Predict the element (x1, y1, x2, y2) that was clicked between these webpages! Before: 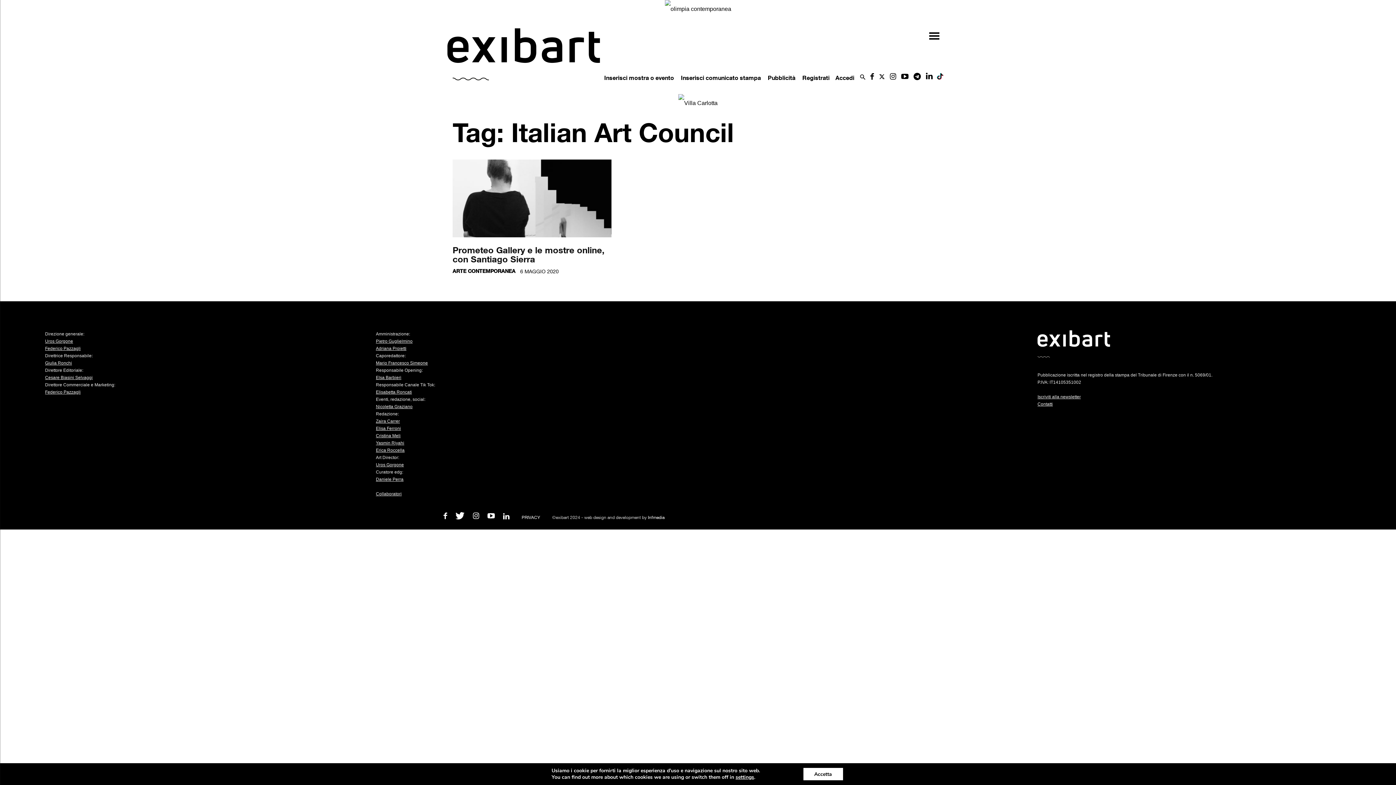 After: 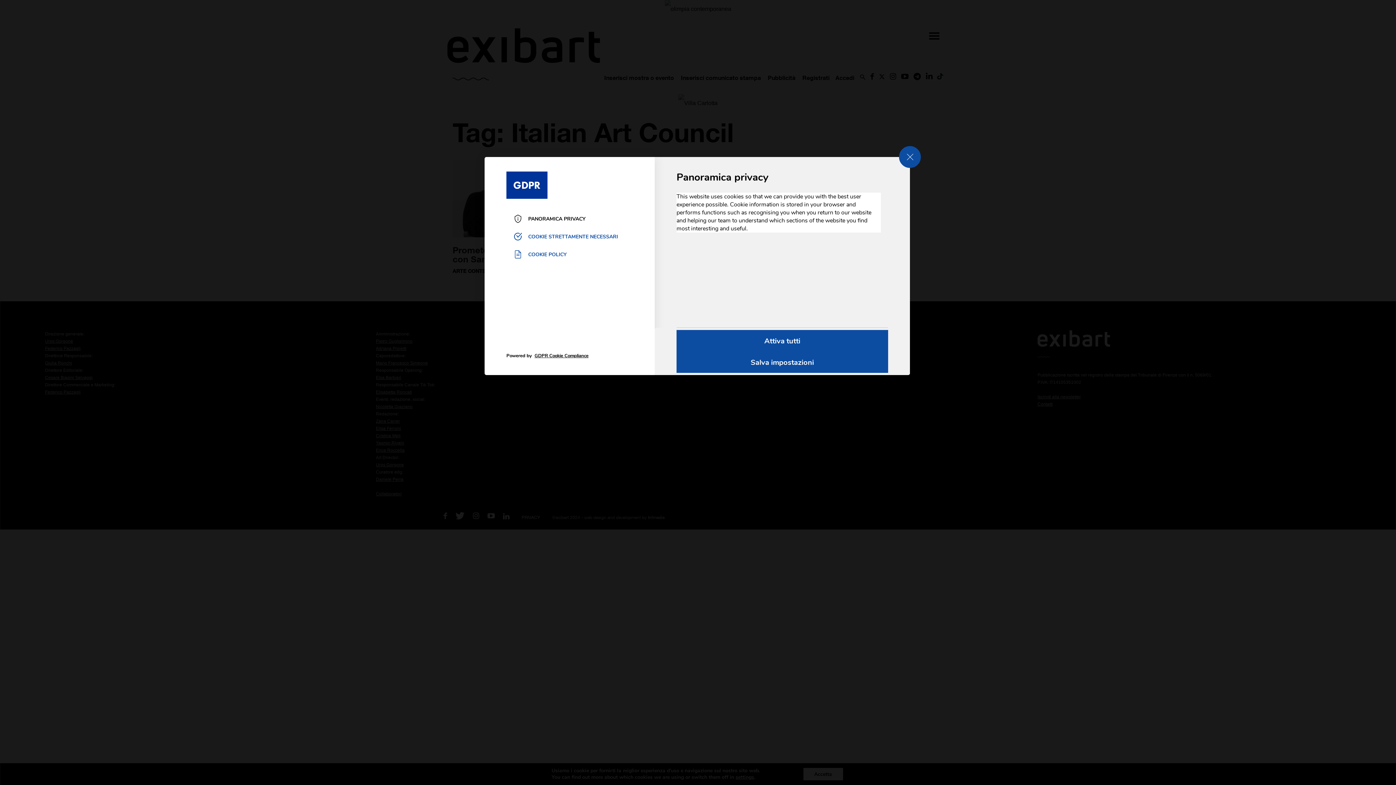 Action: label: settings bbox: (735, 774, 754, 781)